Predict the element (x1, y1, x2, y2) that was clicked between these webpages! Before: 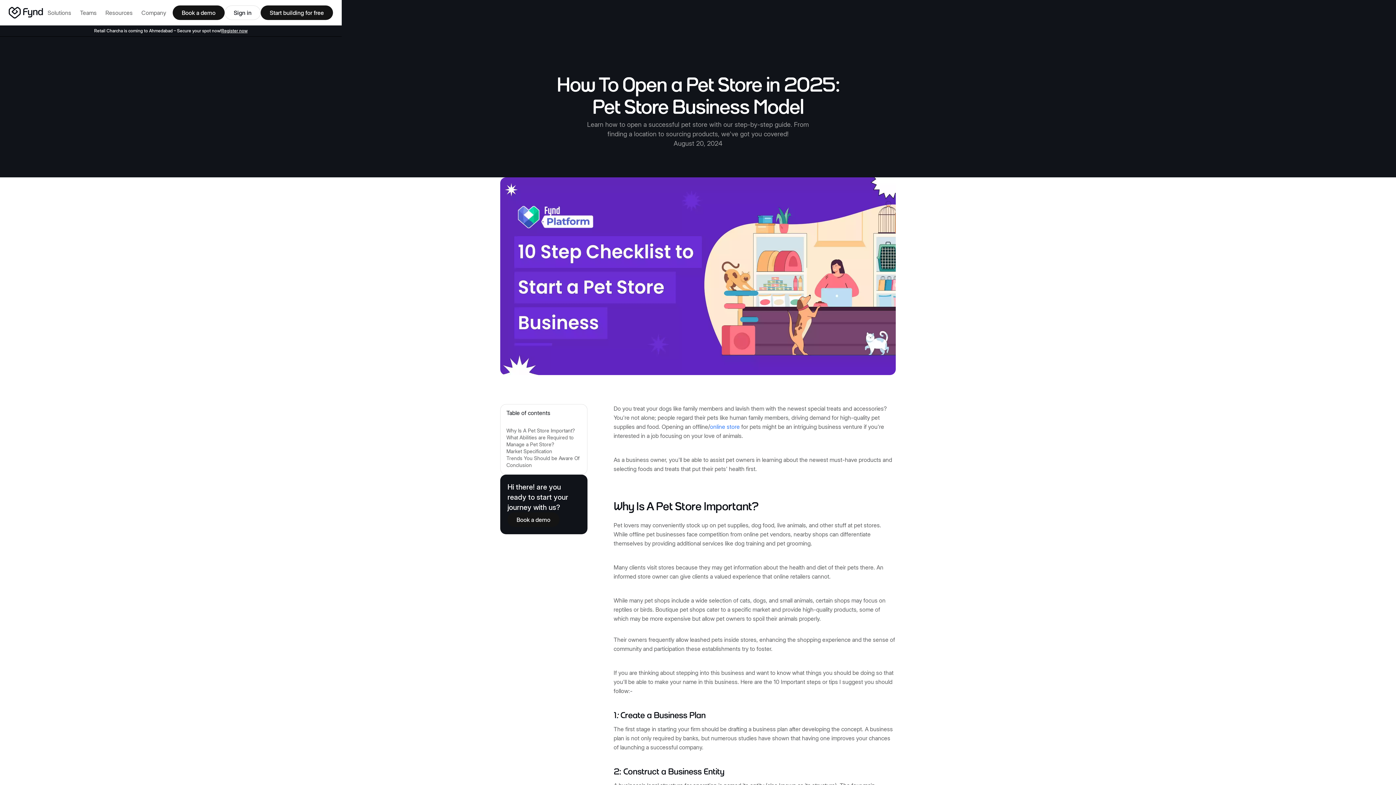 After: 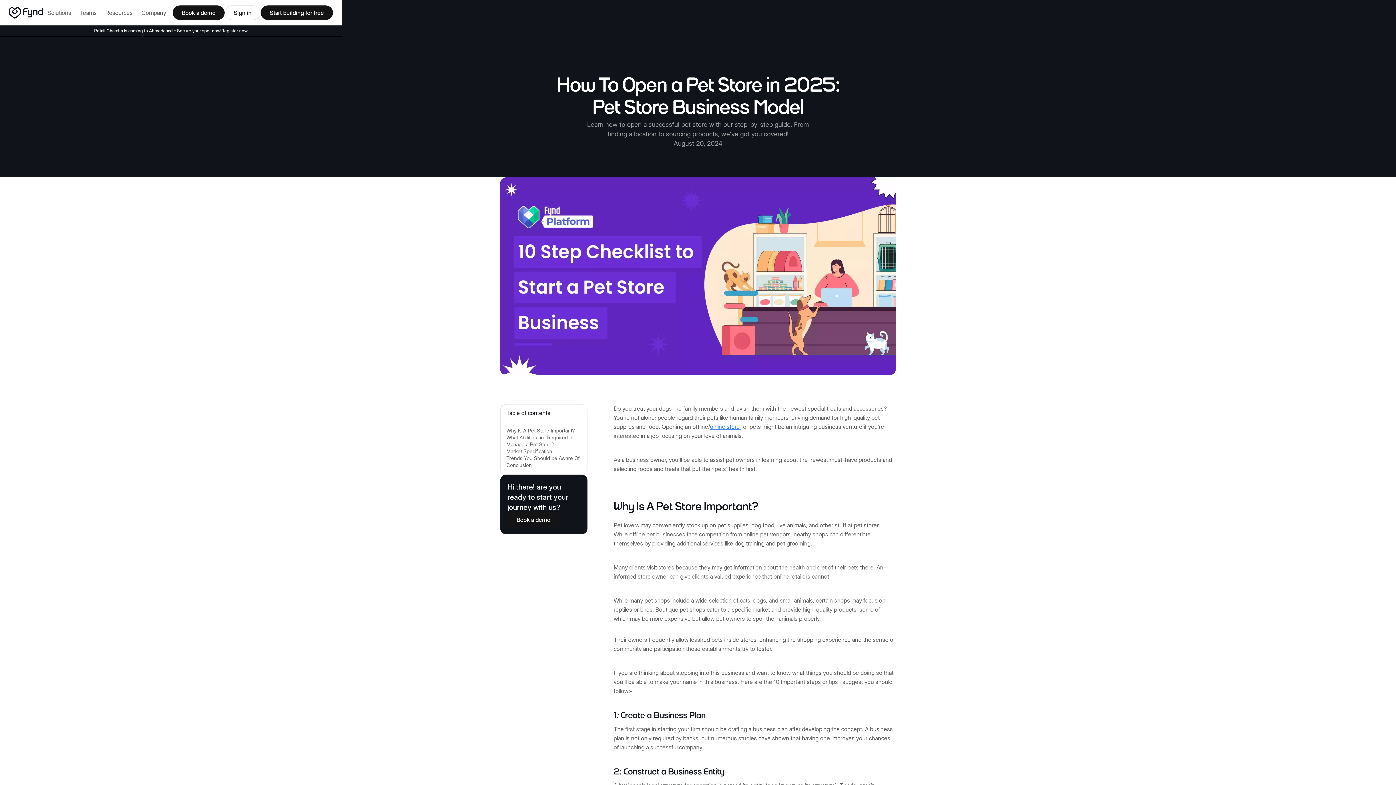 Action: label: online store  bbox: (710, 423, 741, 430)